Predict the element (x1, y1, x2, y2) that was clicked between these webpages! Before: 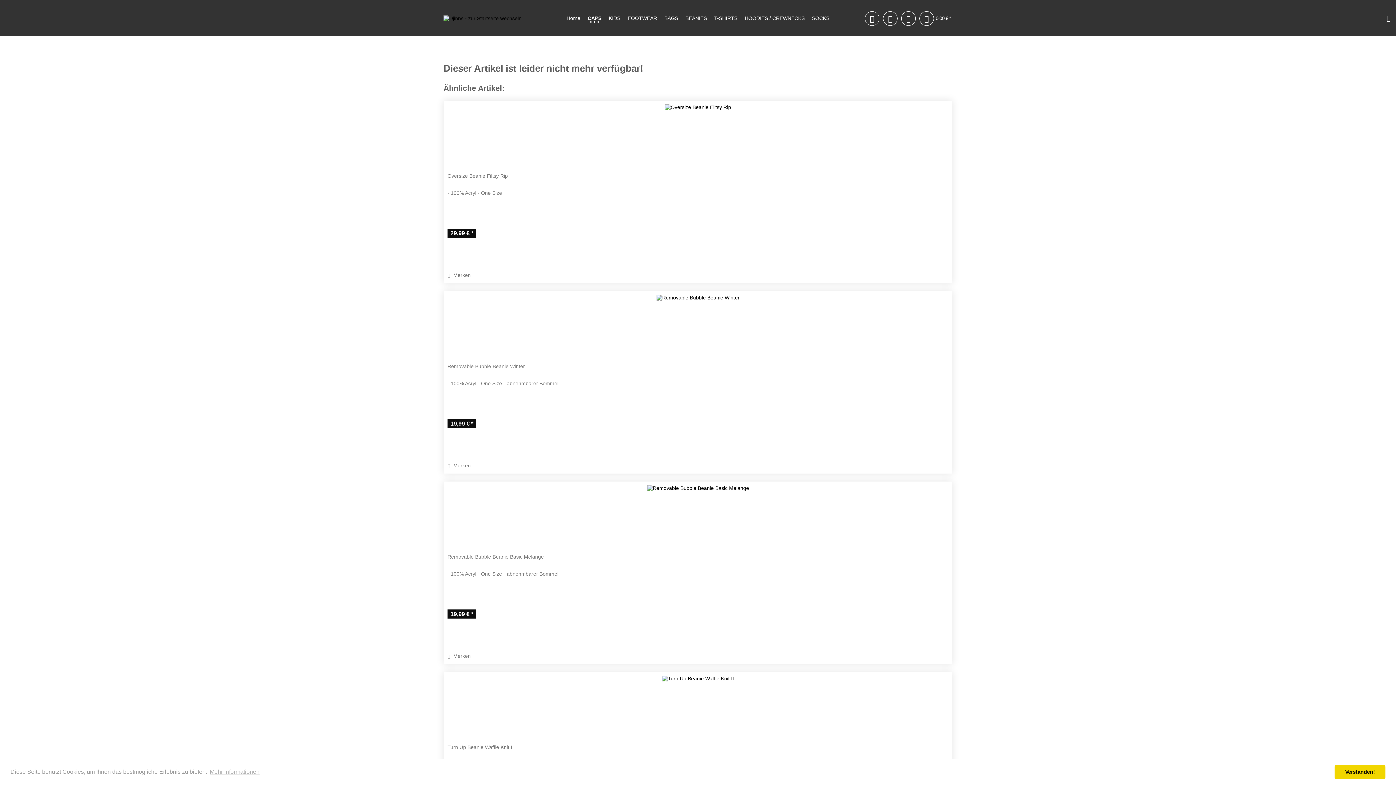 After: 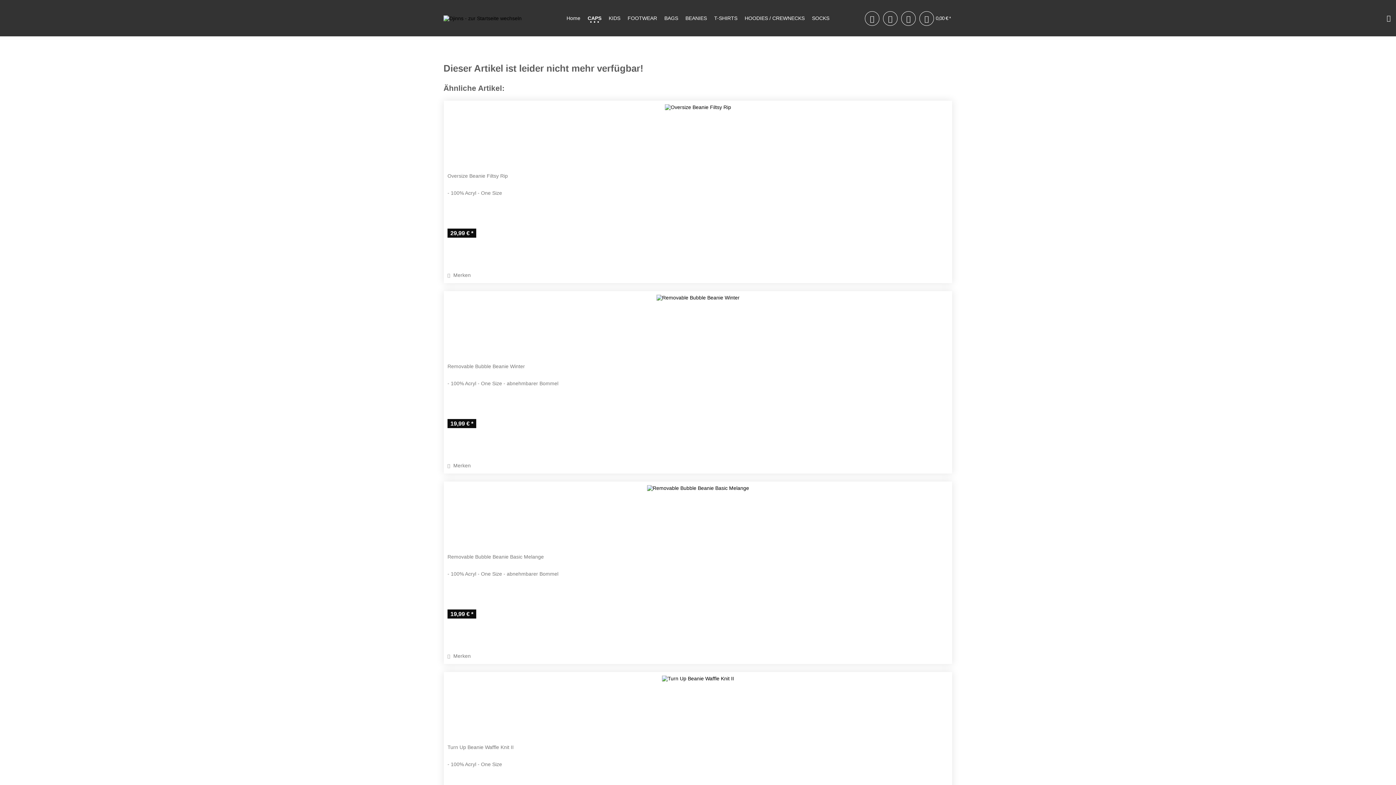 Action: bbox: (1334, 765, 1385, 779) label: dismiss cookie message